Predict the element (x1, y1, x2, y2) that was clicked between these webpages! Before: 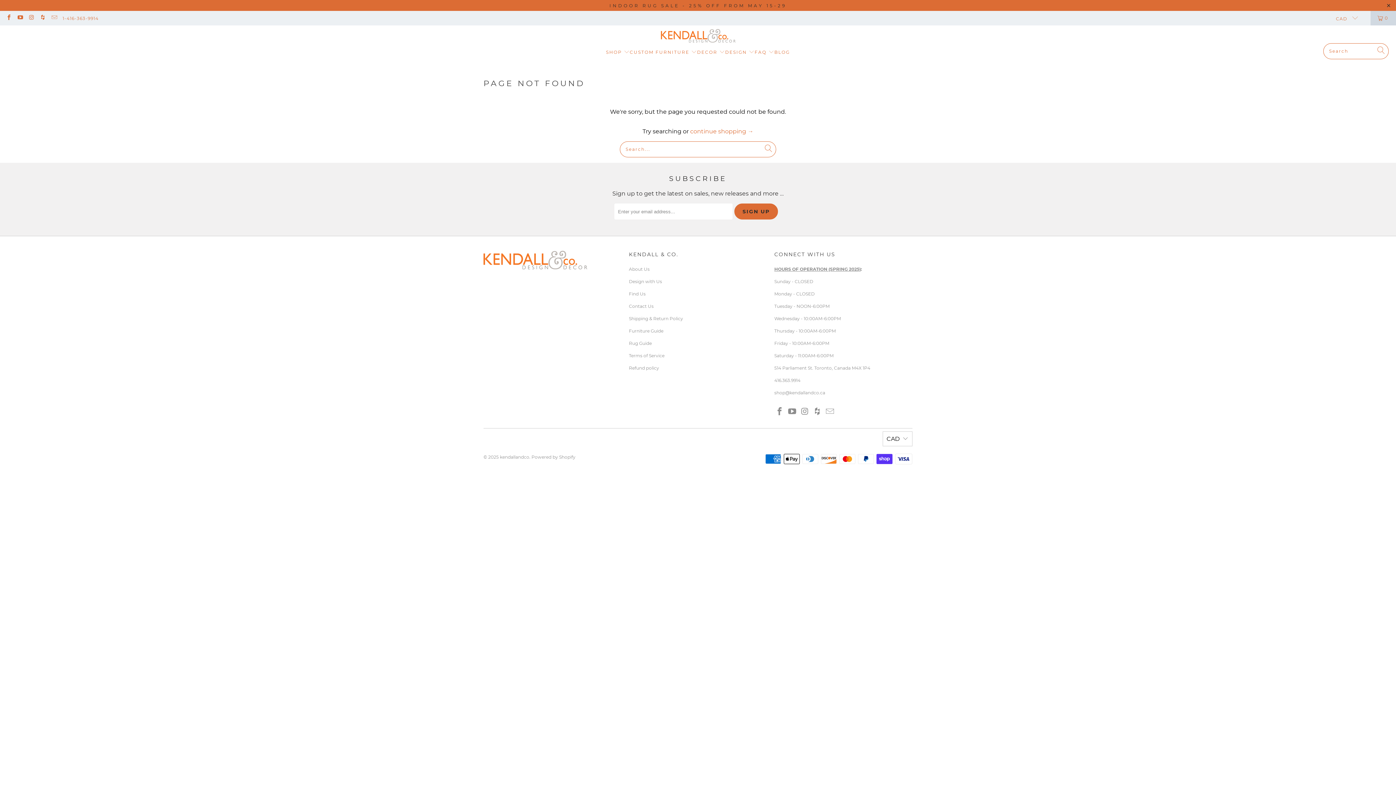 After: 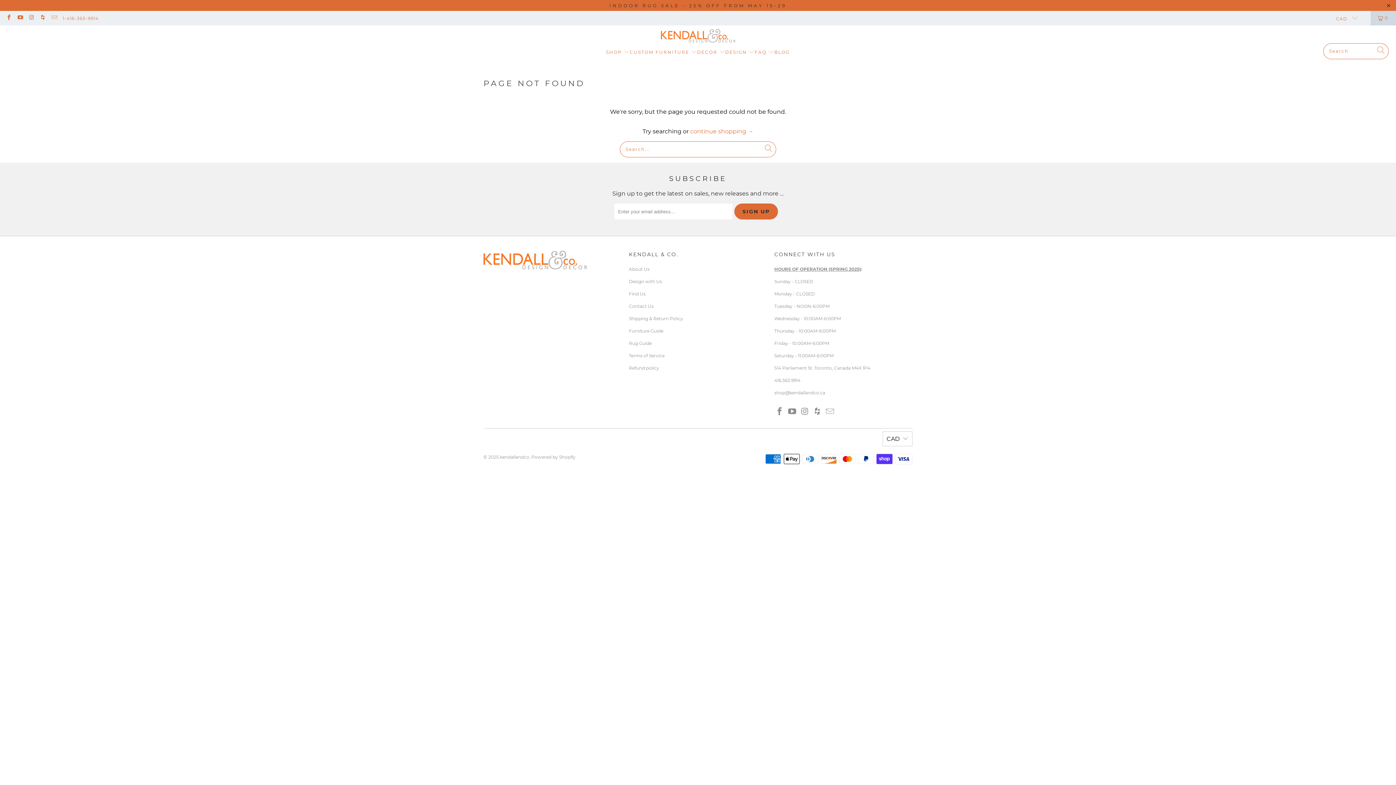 Action: bbox: (5, 15, 11, 20)